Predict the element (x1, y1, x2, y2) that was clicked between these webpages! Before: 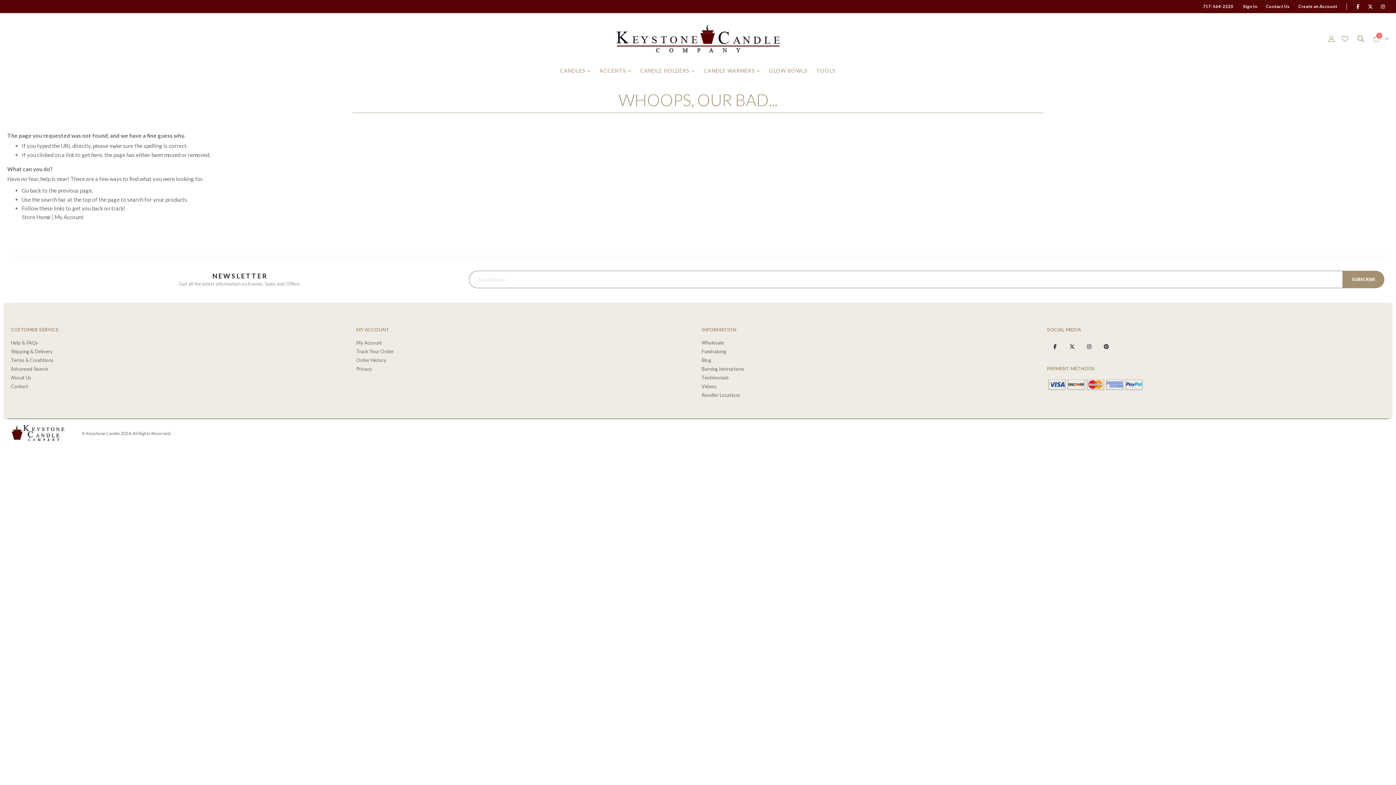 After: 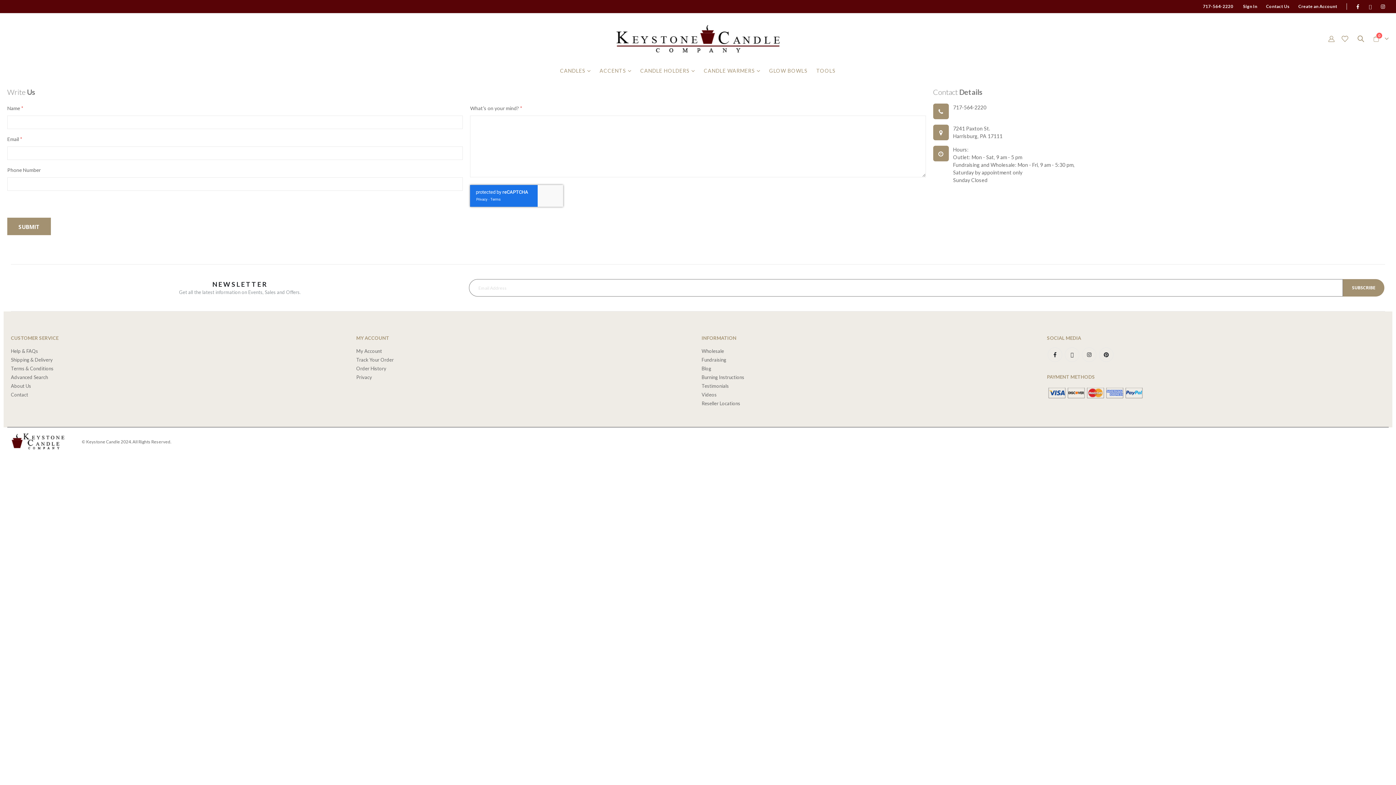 Action: label: Contact Us bbox: (1261, 0, 1294, 13)